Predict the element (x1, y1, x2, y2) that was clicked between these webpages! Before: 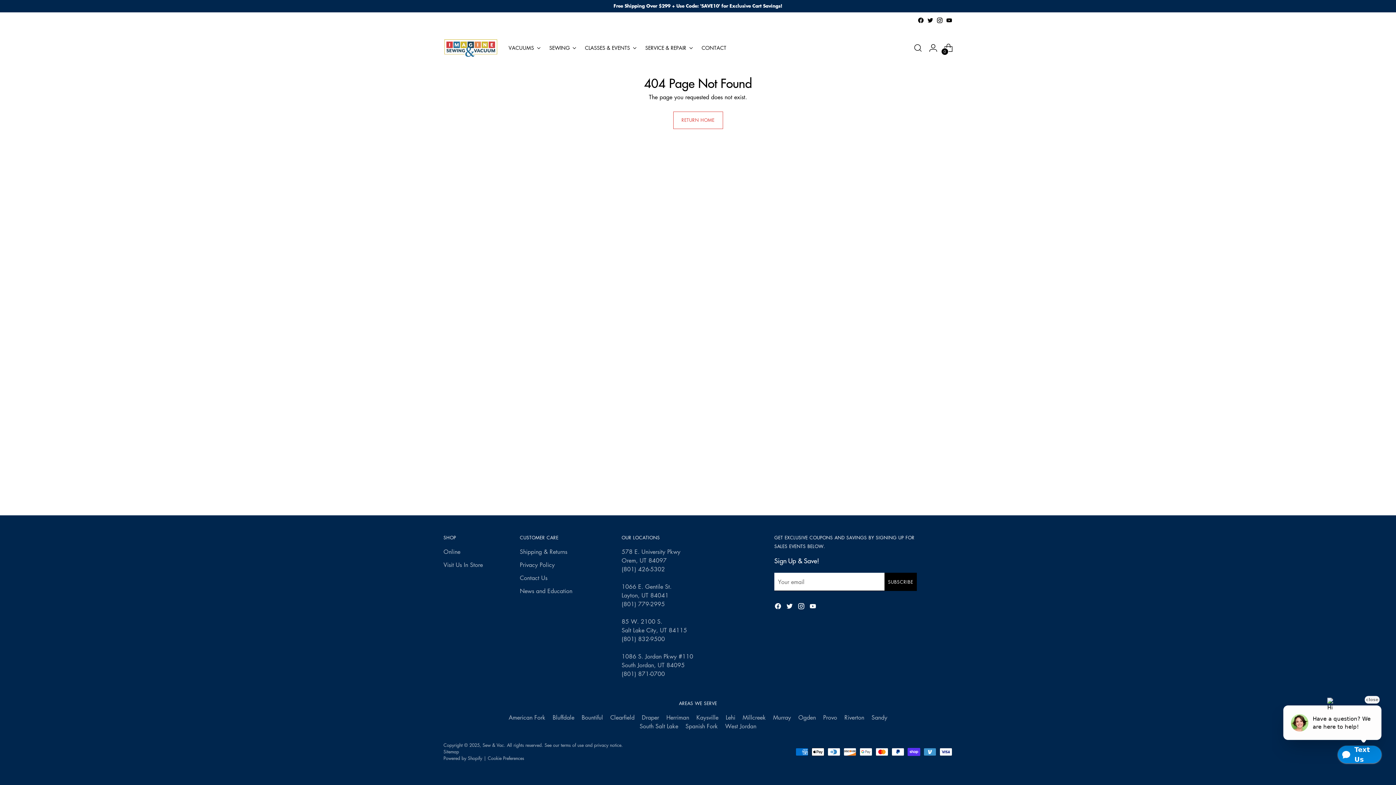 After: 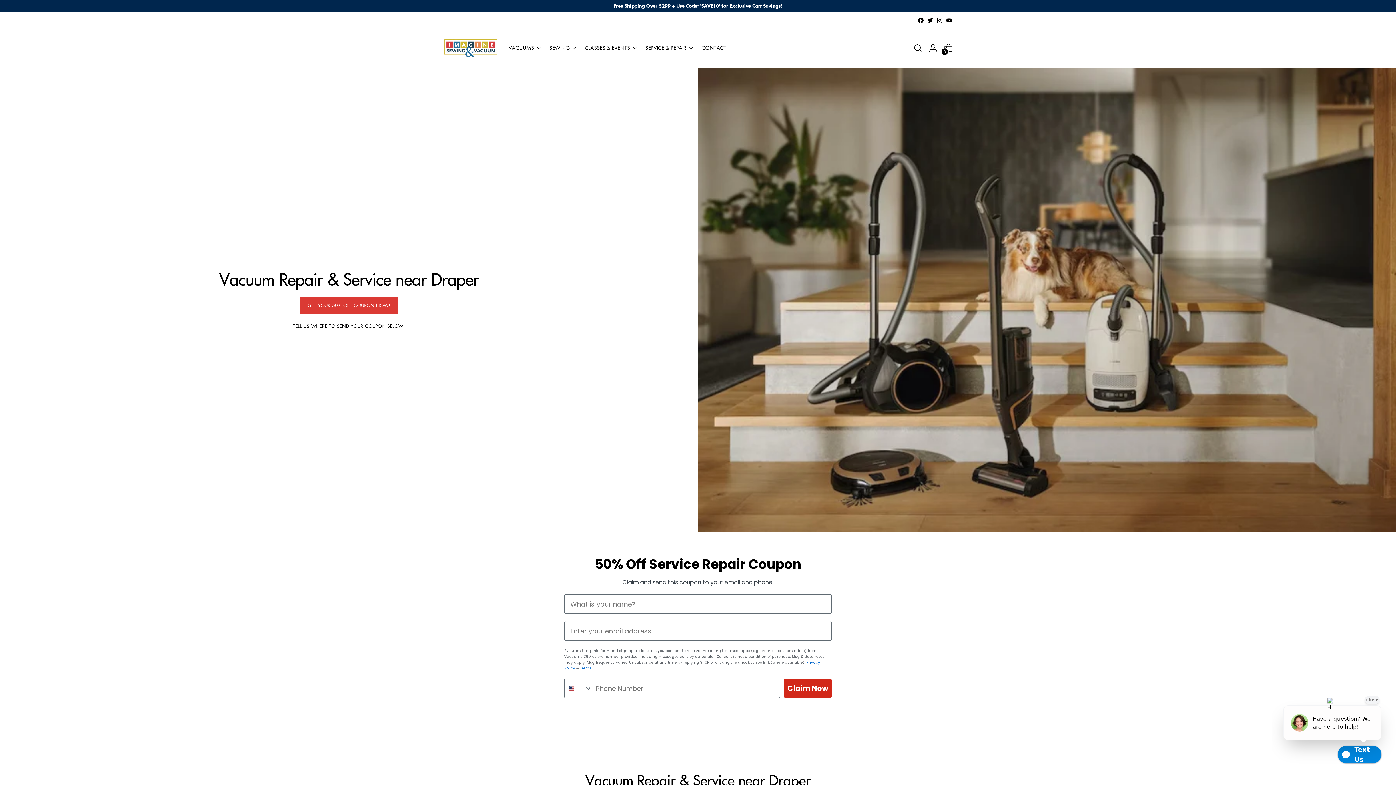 Action: bbox: (642, 713, 659, 721) label: Draper